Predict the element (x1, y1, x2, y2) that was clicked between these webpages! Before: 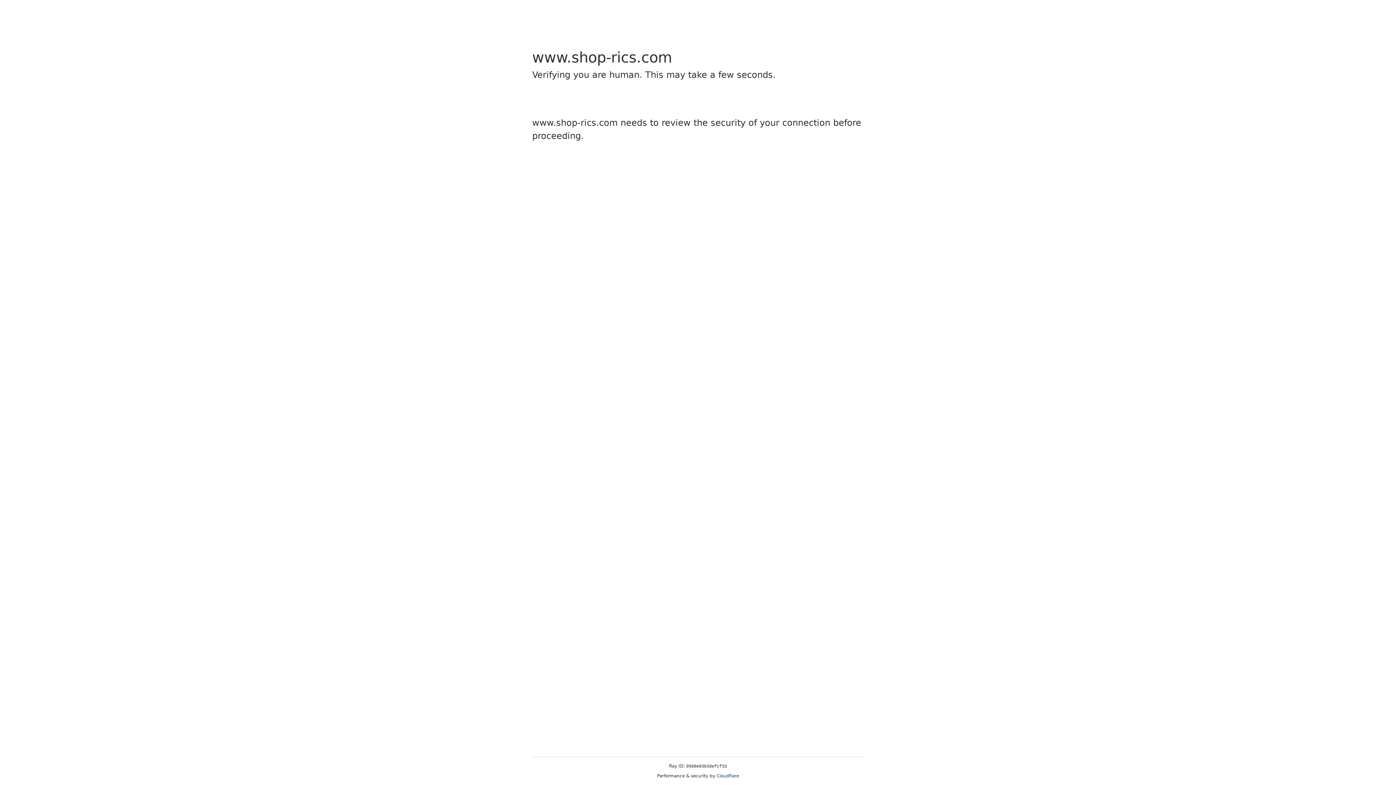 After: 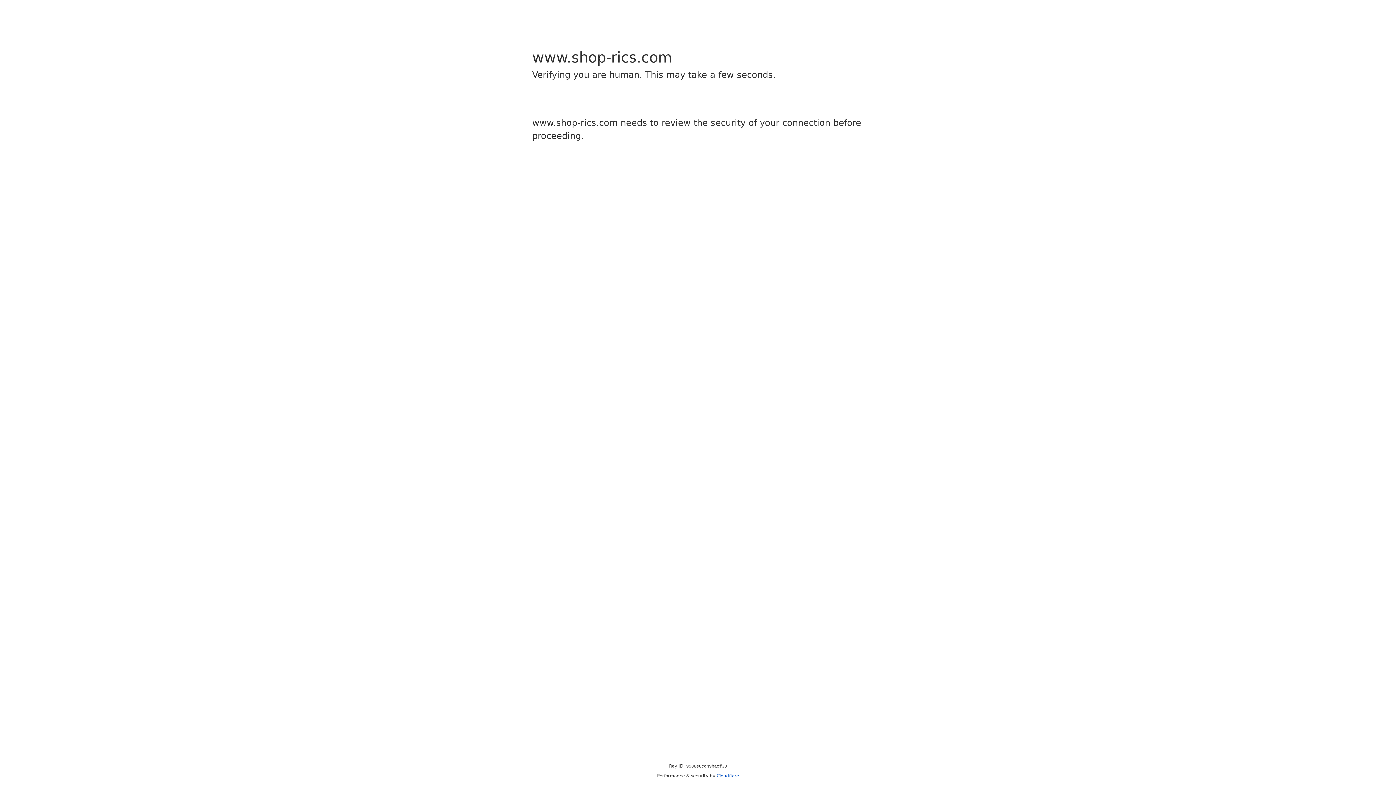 Action: label: Cloudflare bbox: (716, 773, 739, 778)